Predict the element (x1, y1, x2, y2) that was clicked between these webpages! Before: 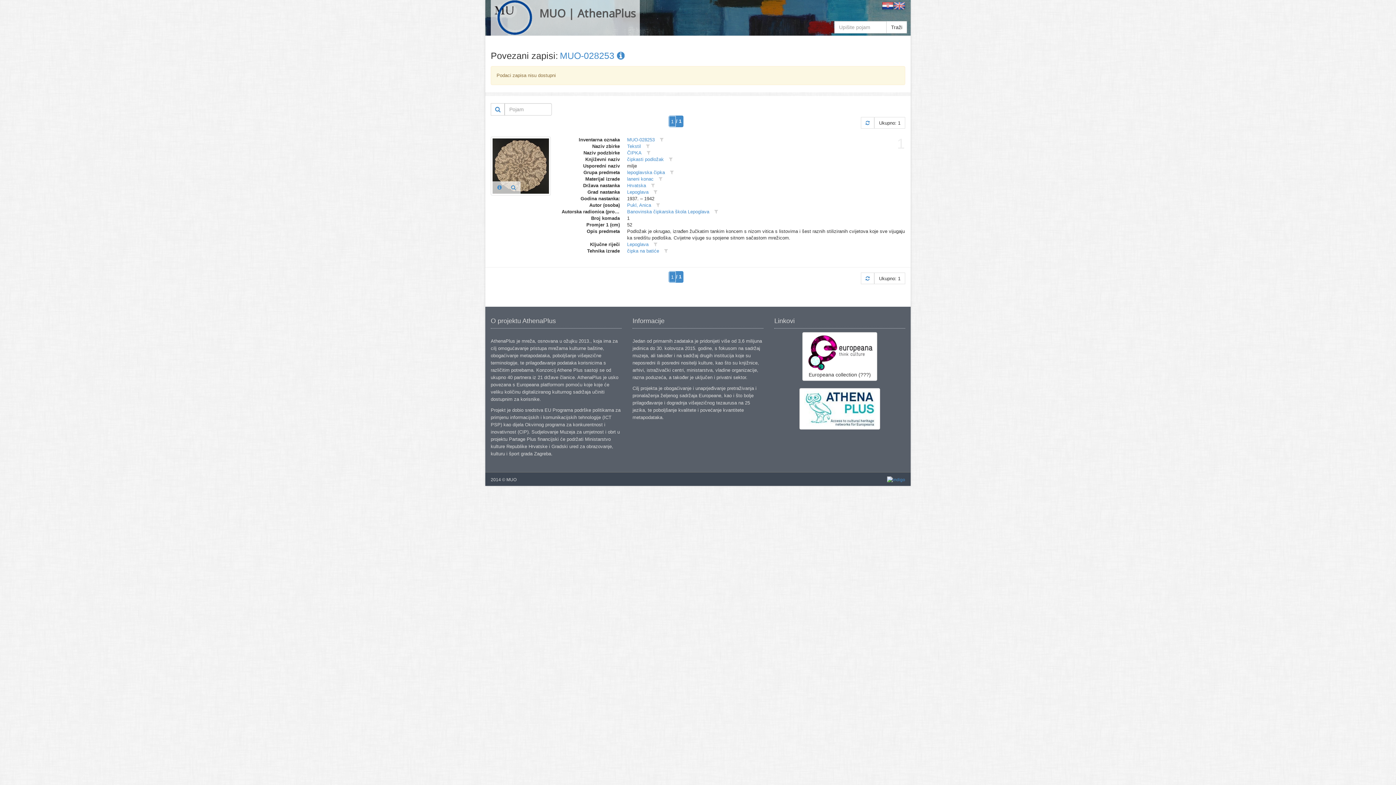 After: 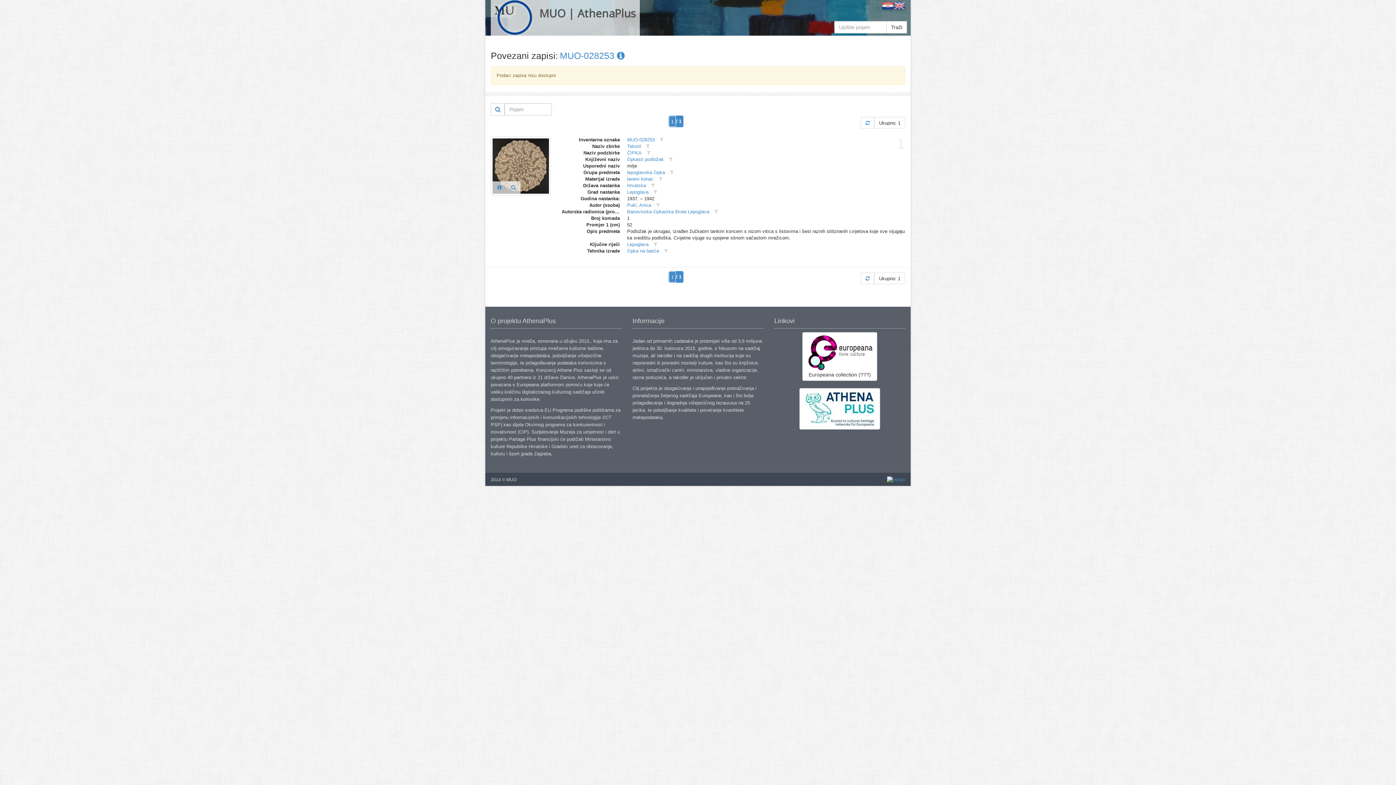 Action: bbox: (491, 104, 504, 114)